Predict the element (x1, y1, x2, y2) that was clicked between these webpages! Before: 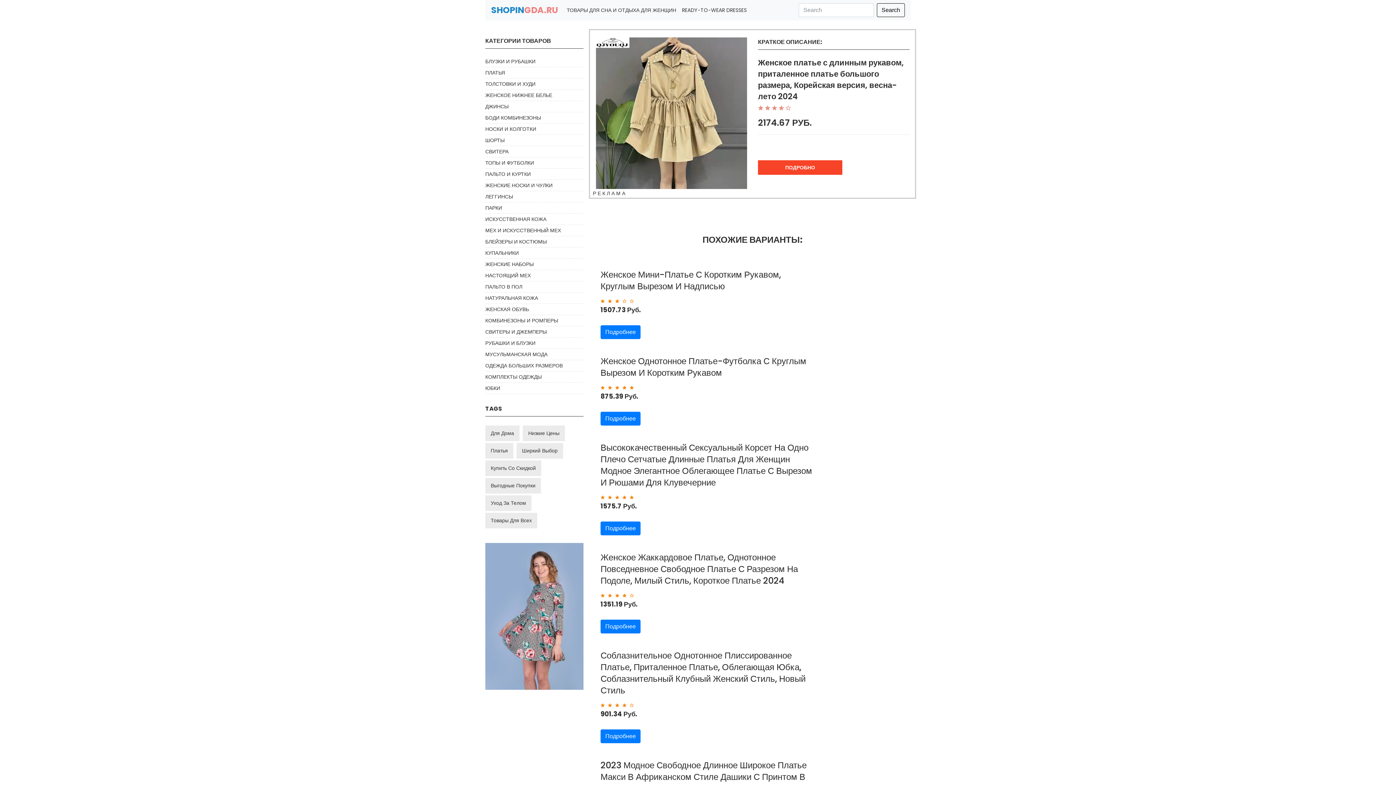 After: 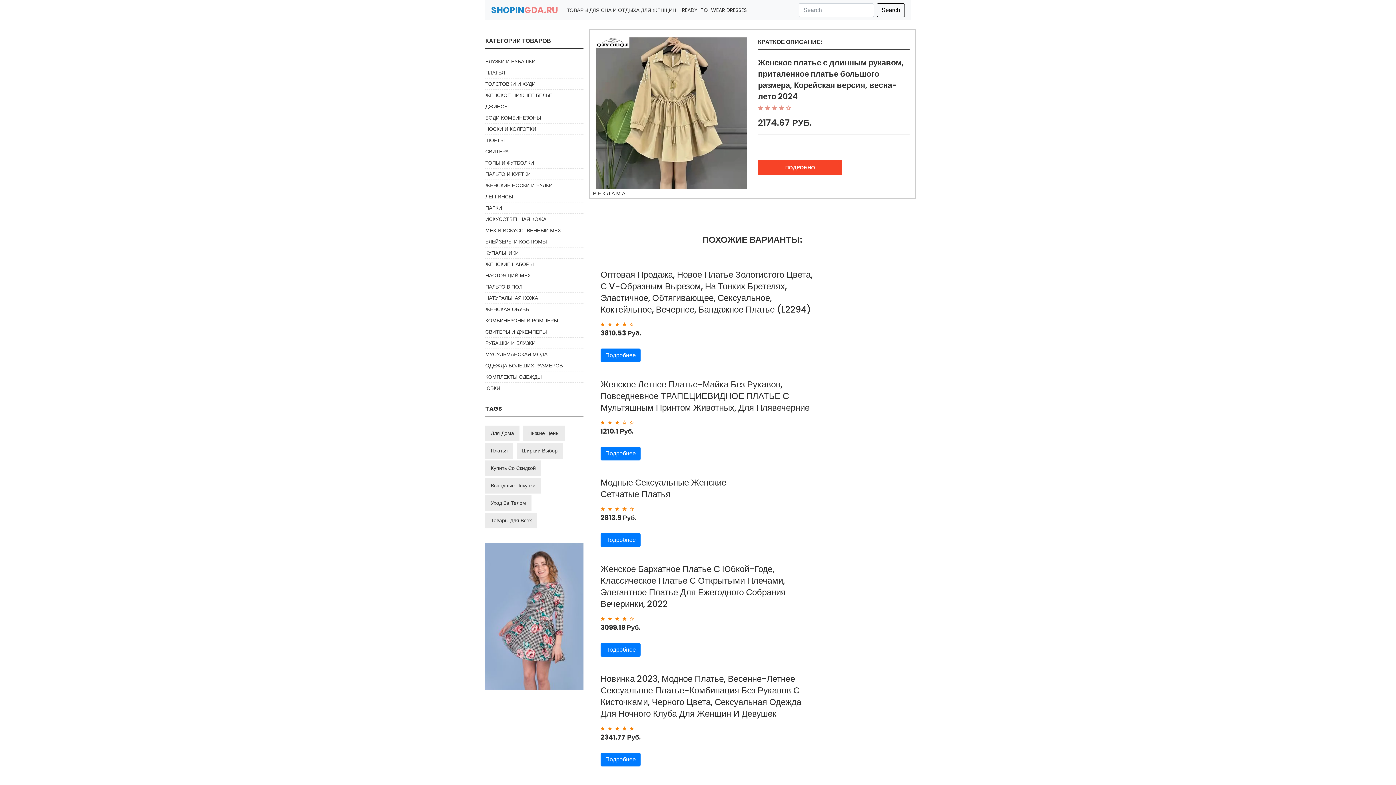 Action: bbox: (877, 3, 905, 17) label: Search